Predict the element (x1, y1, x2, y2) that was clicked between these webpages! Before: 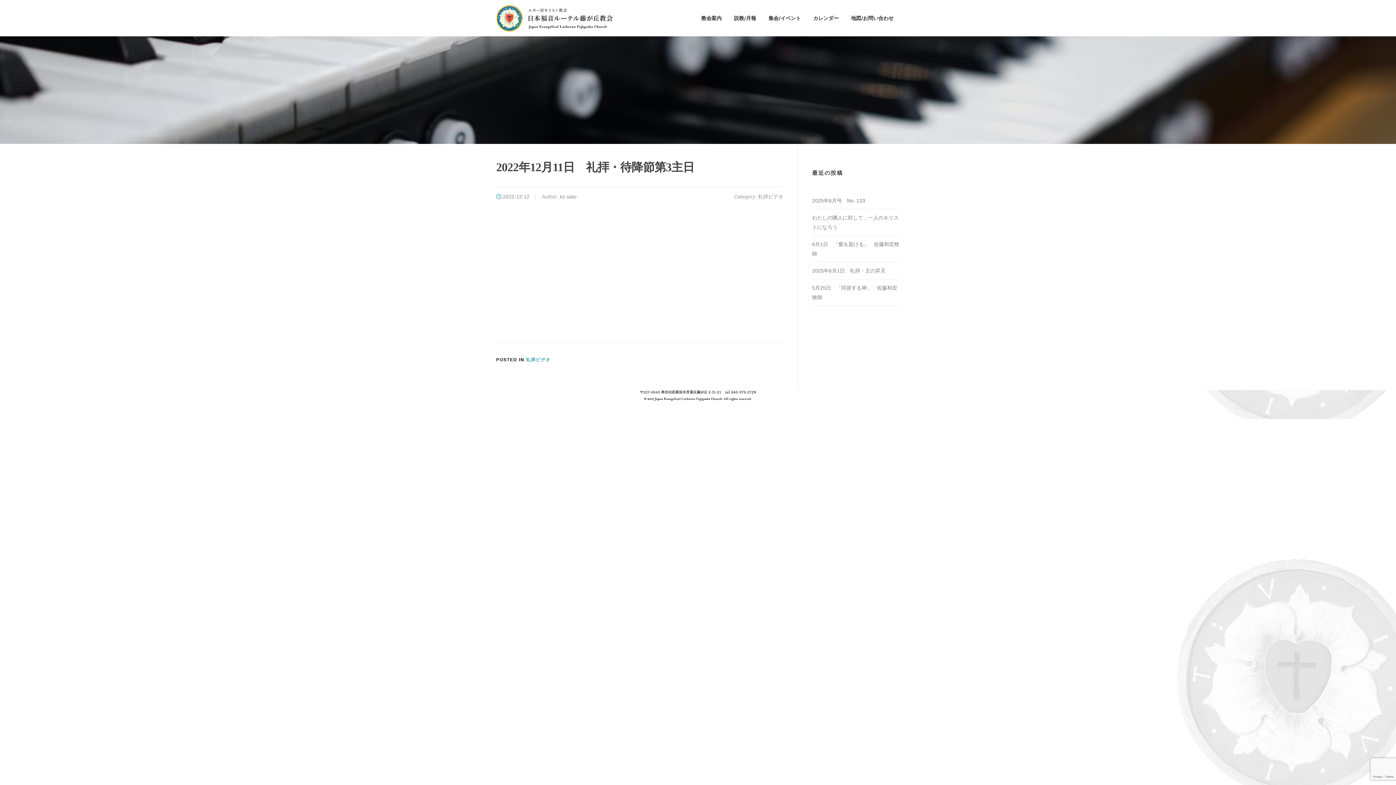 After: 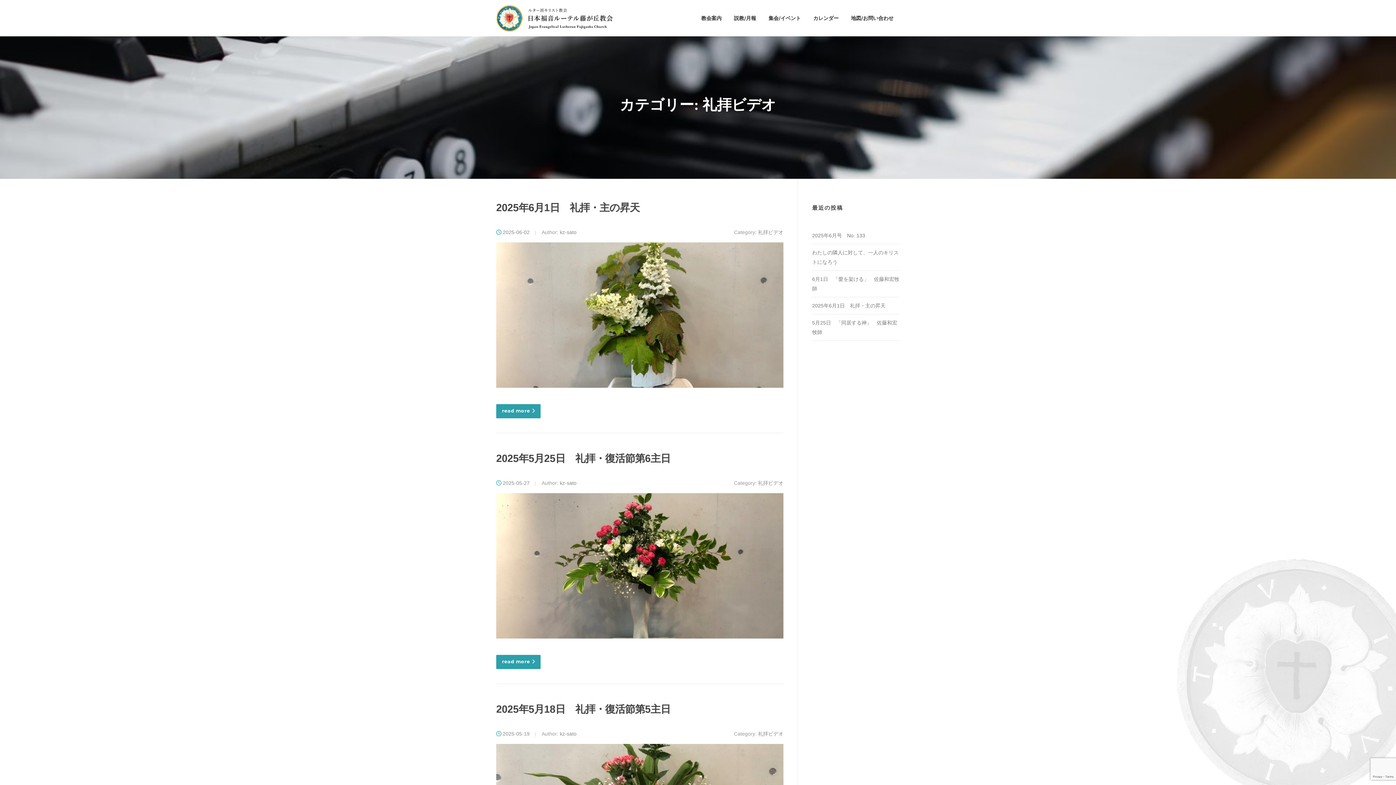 Action: label: 礼拝ビデオ bbox: (526, 357, 550, 362)